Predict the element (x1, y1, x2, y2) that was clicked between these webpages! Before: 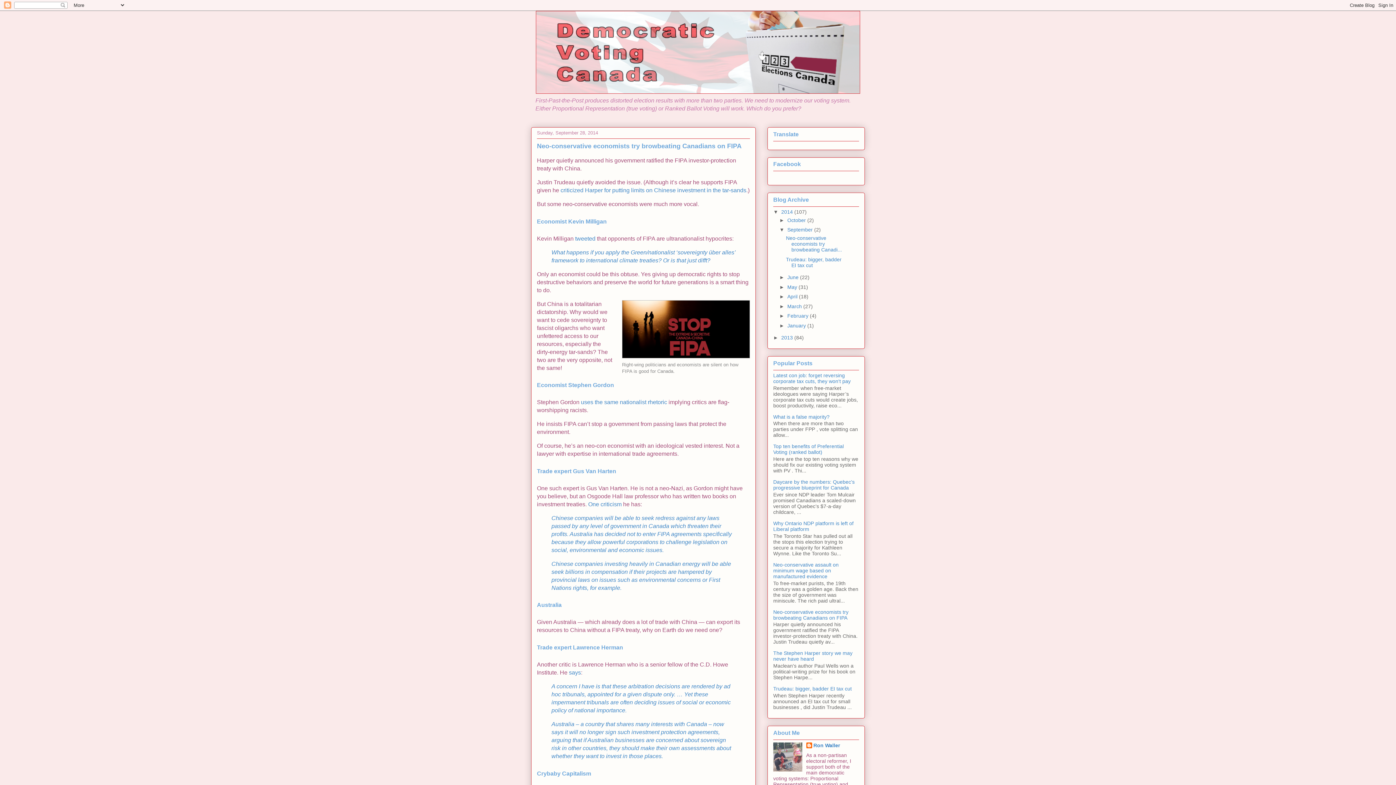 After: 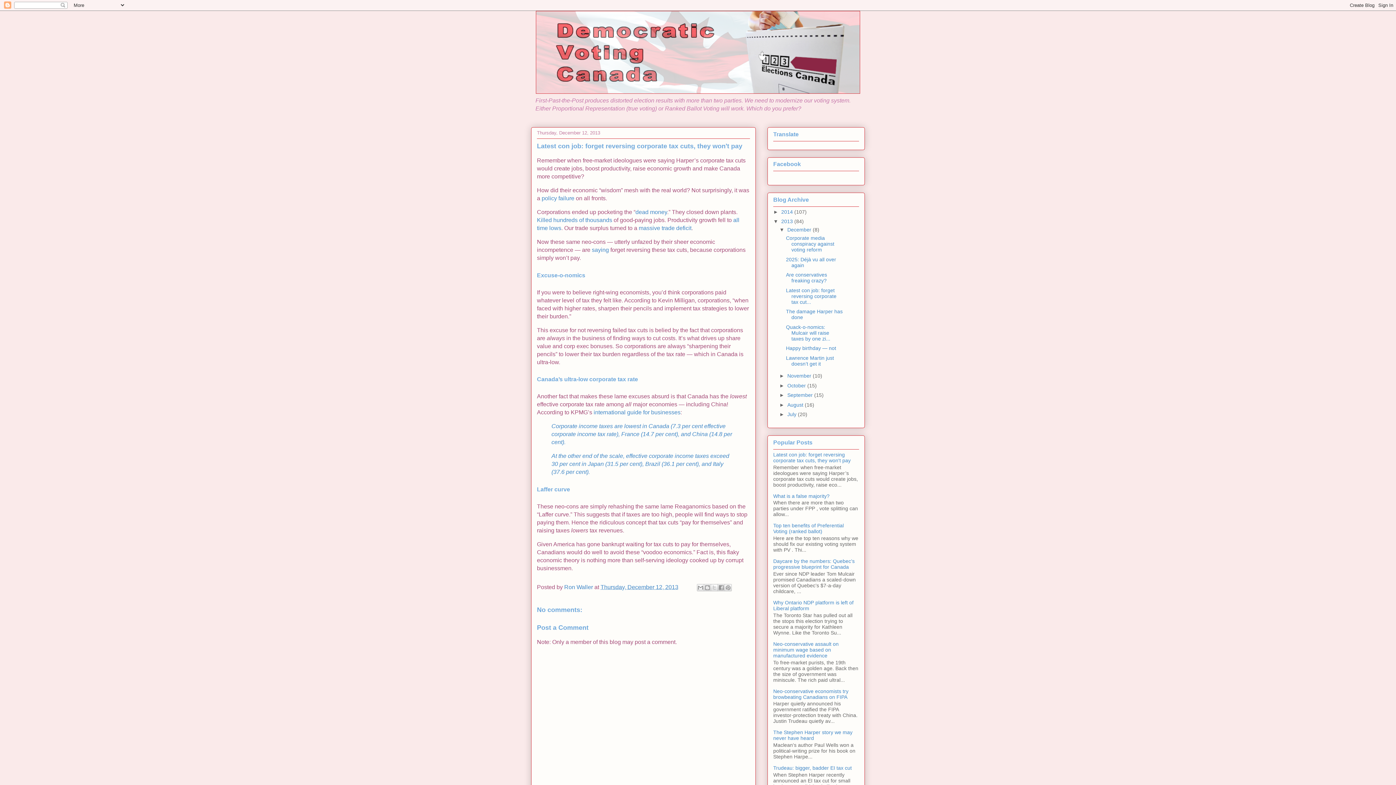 Action: bbox: (773, 372, 850, 384) label: Latest con job: forget reversing corporate tax cuts, they won't pay